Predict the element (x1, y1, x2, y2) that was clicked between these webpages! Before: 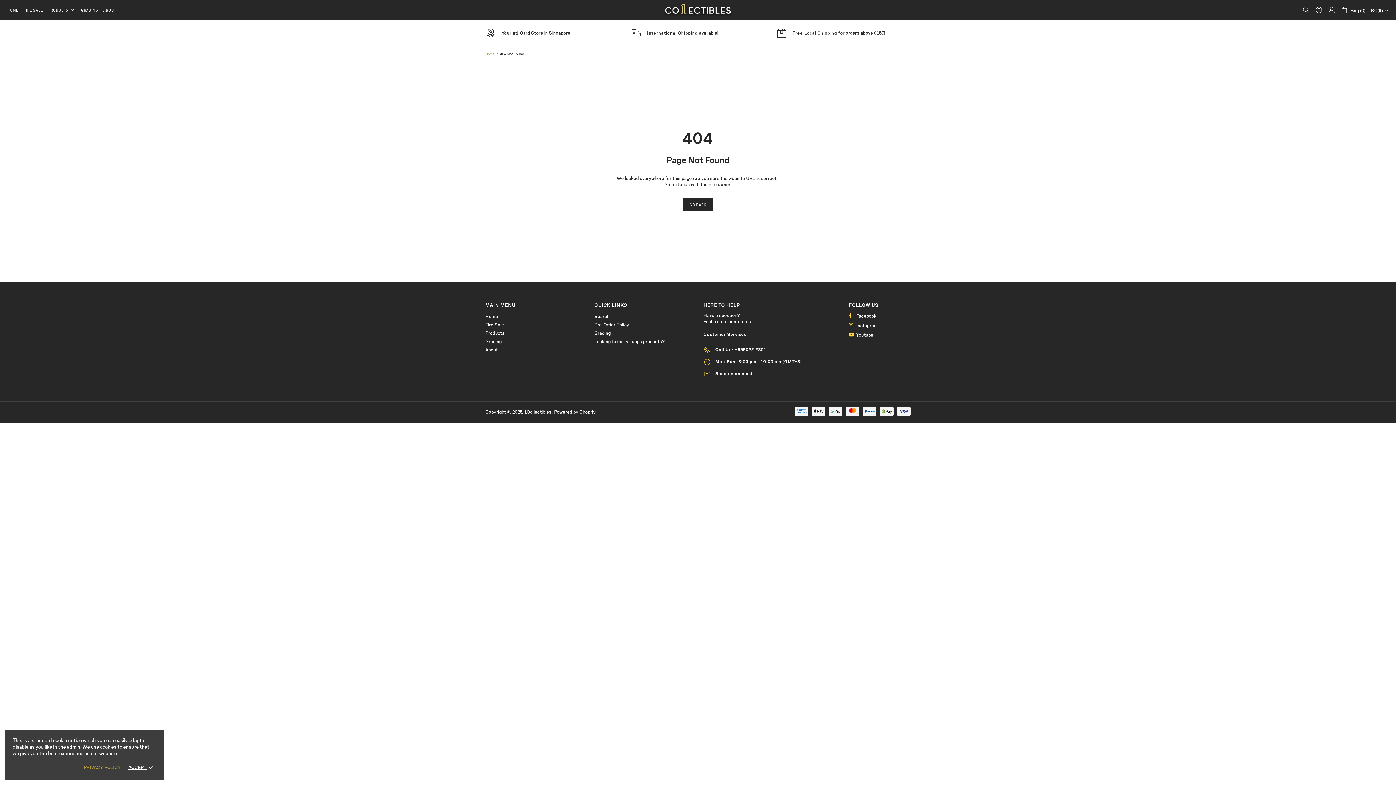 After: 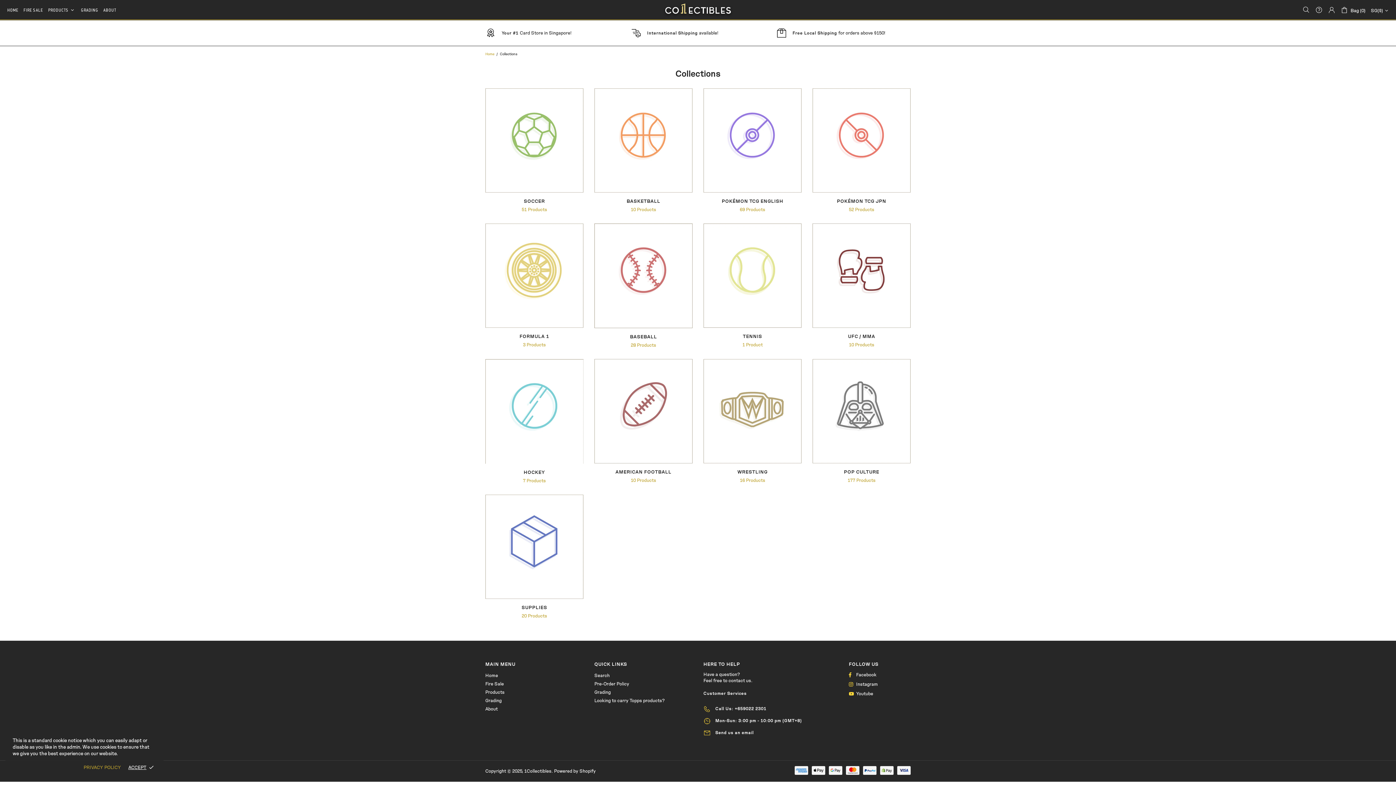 Action: label: Products bbox: (485, 330, 504, 336)